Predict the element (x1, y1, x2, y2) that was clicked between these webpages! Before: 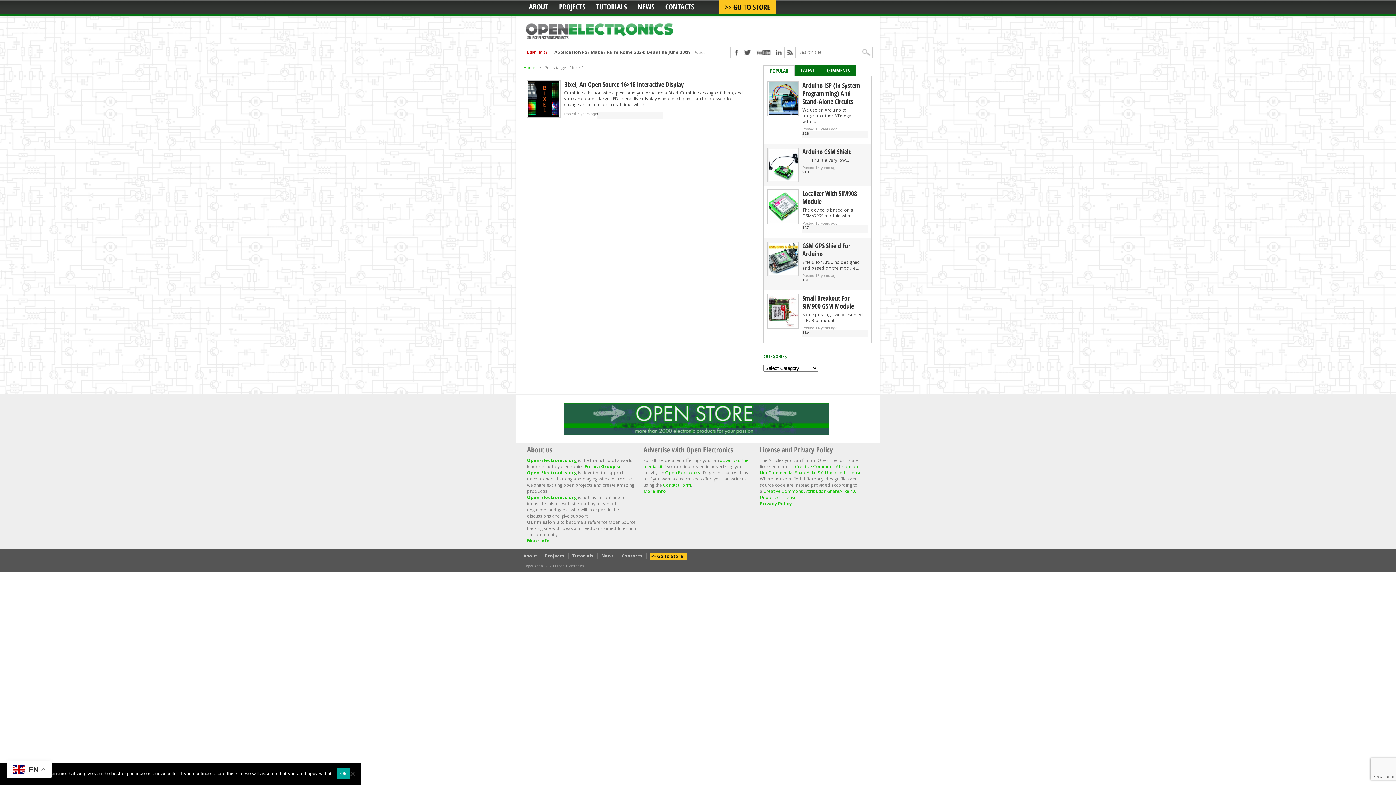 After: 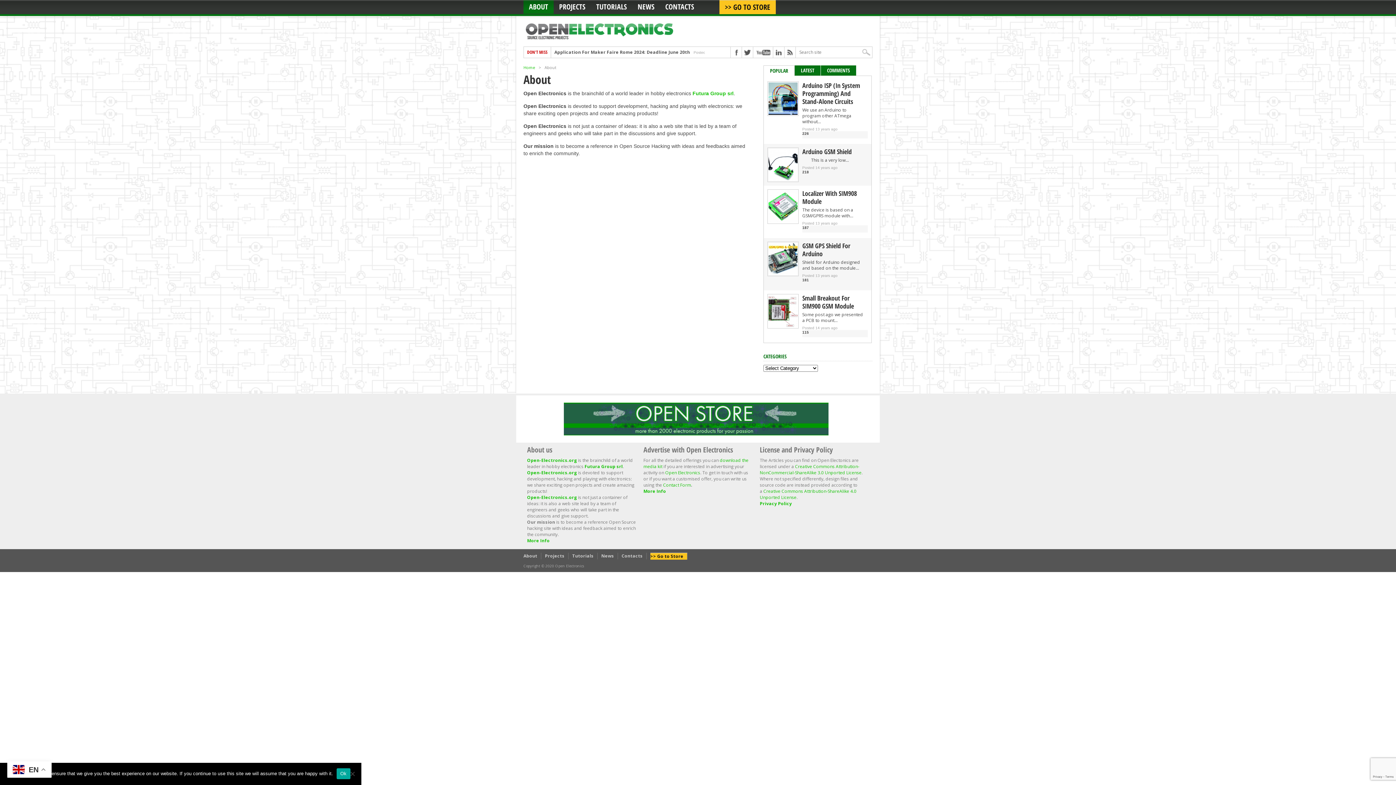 Action: label: About bbox: (523, 553, 537, 559)